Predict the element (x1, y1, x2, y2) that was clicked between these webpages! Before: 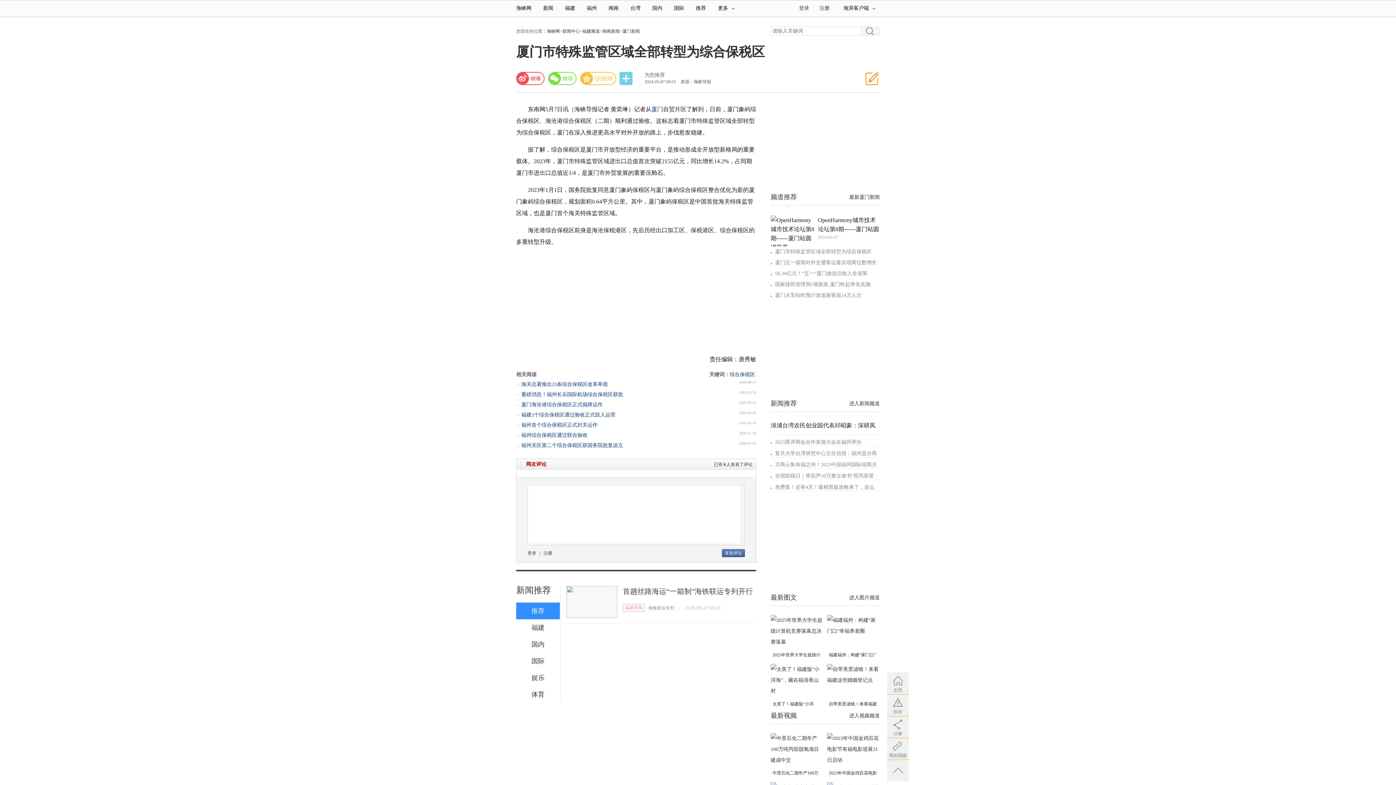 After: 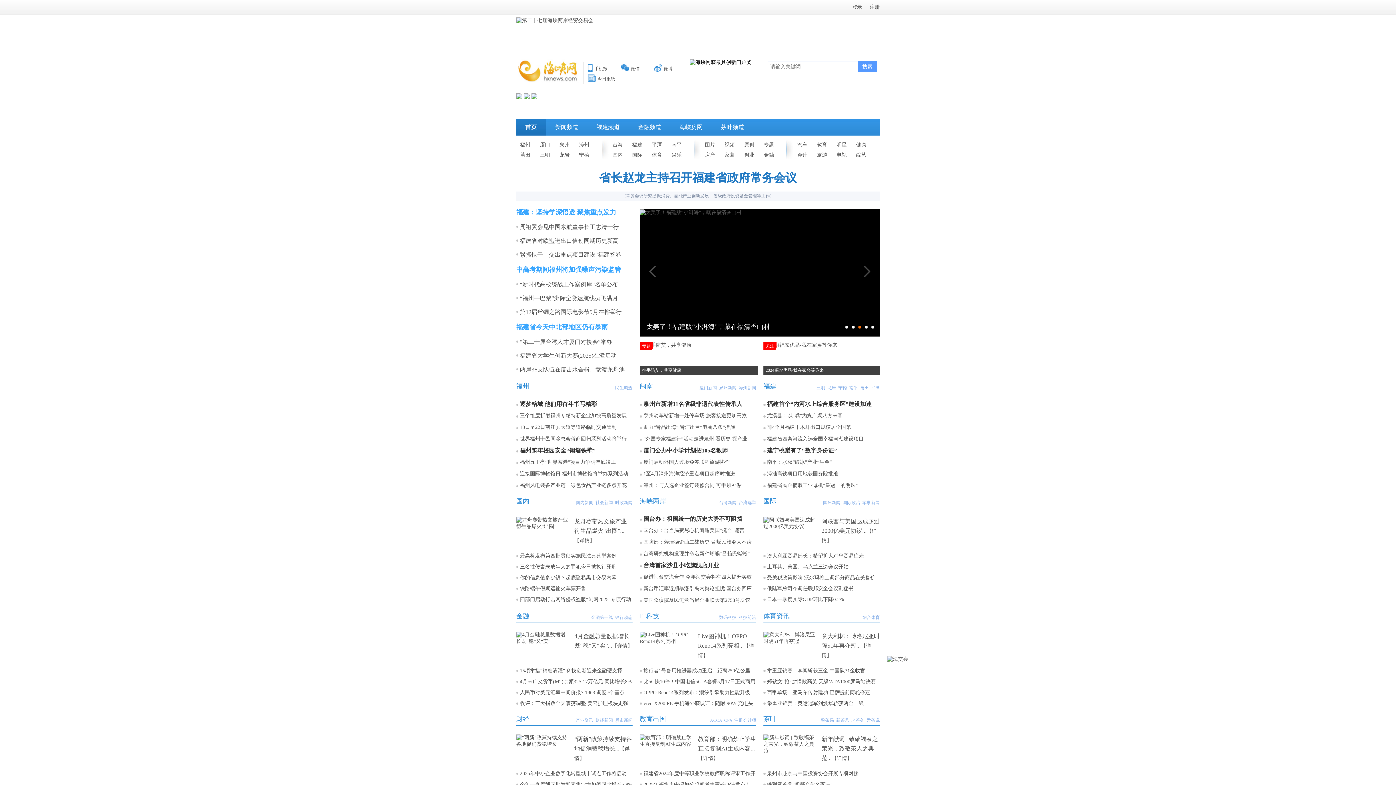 Action: bbox: (546, 28, 560, 33) label: 海峡网